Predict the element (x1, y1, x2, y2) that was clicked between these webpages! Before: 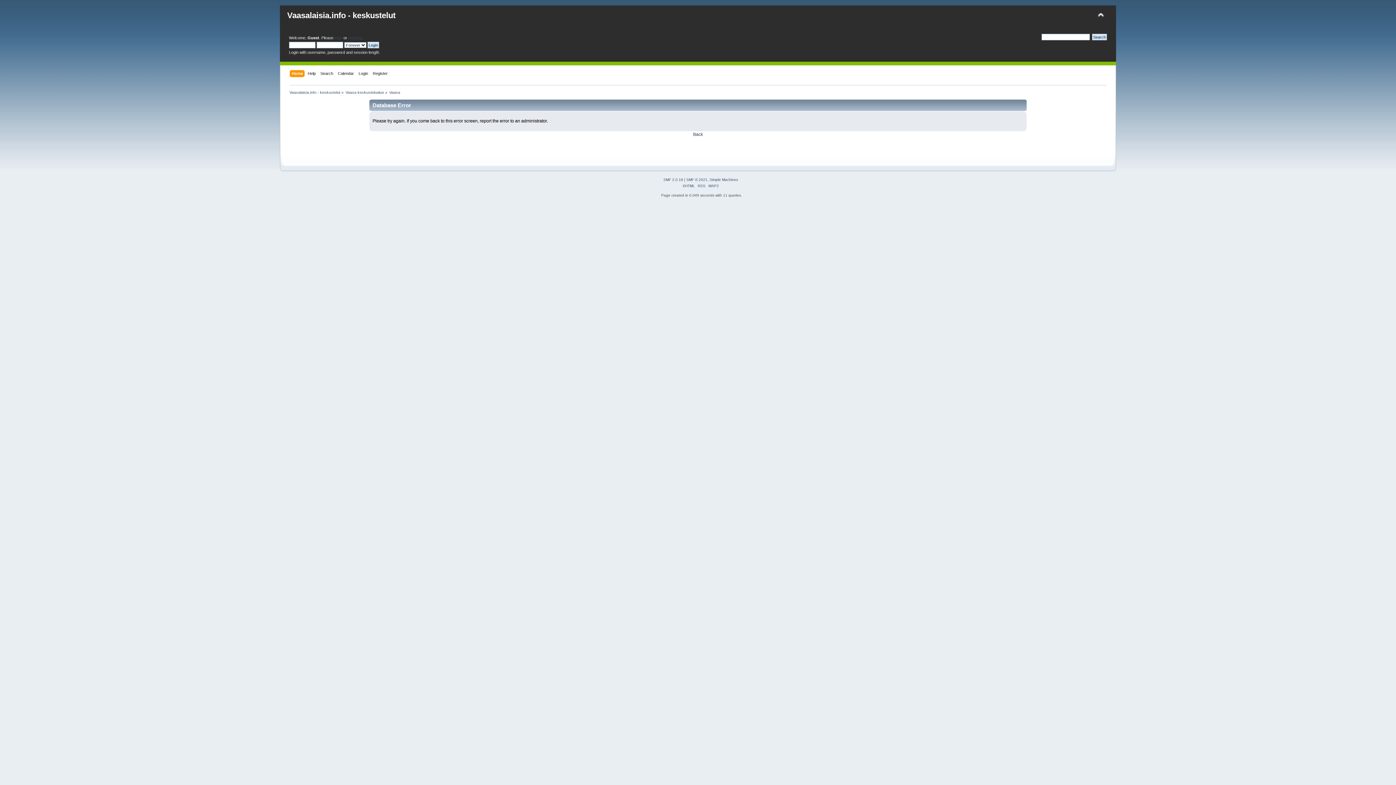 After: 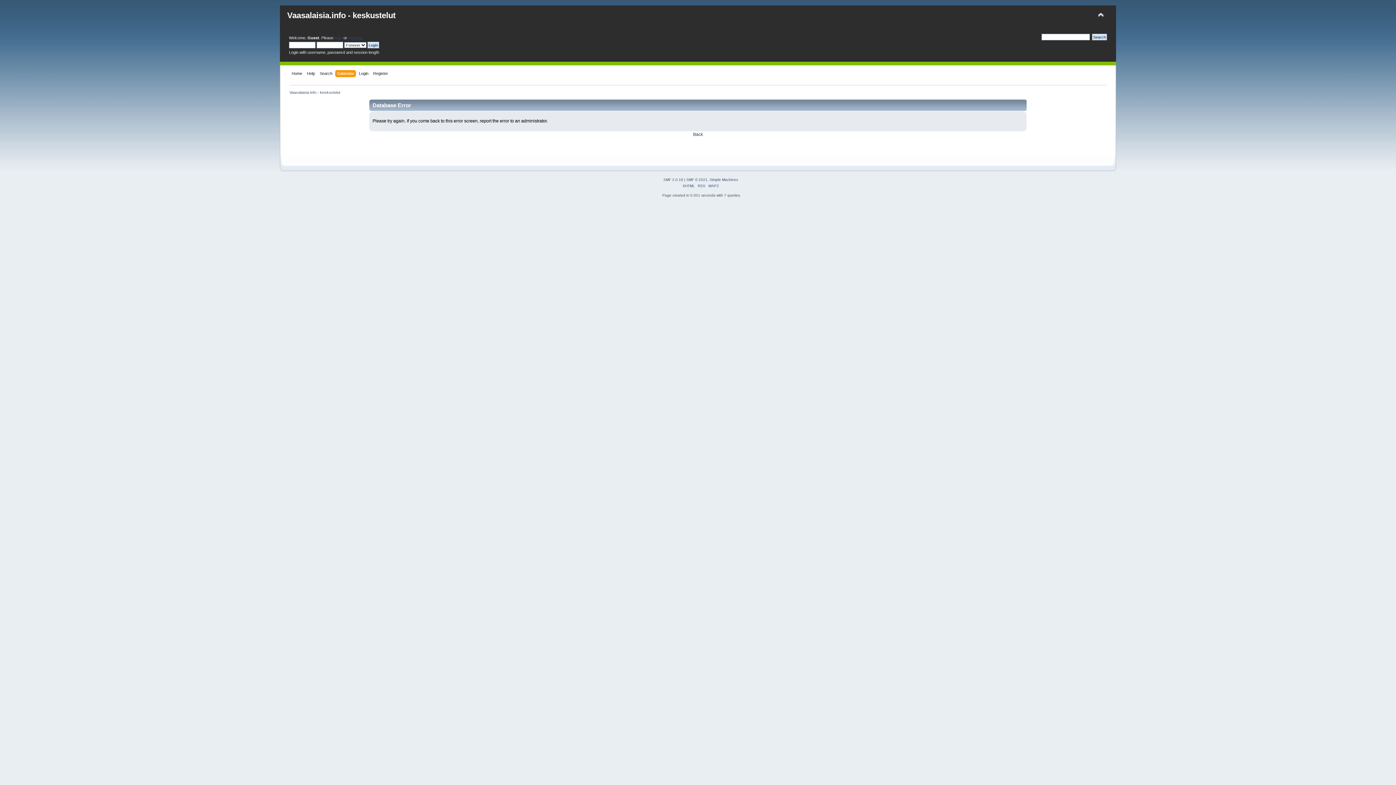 Action: bbox: (337, 70, 355, 78) label: Calendar